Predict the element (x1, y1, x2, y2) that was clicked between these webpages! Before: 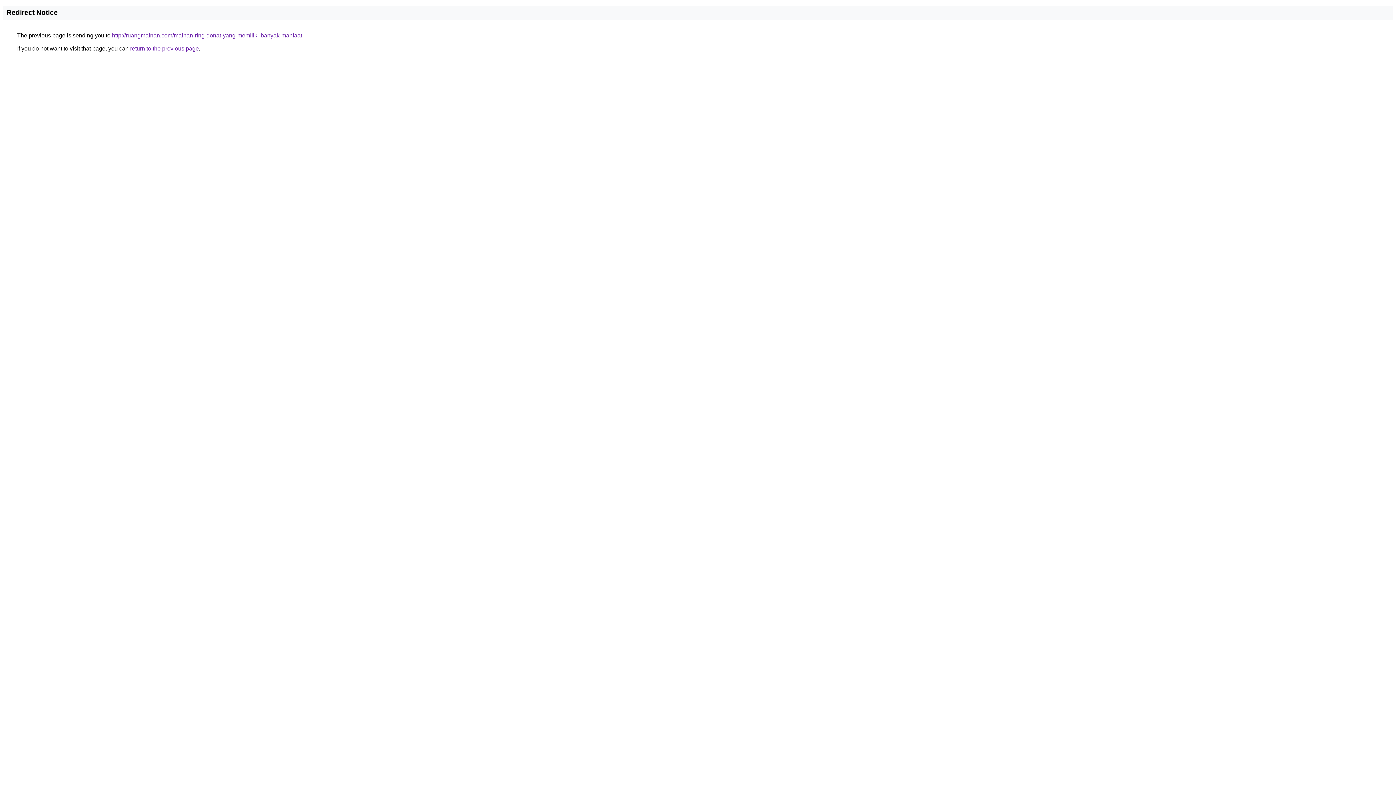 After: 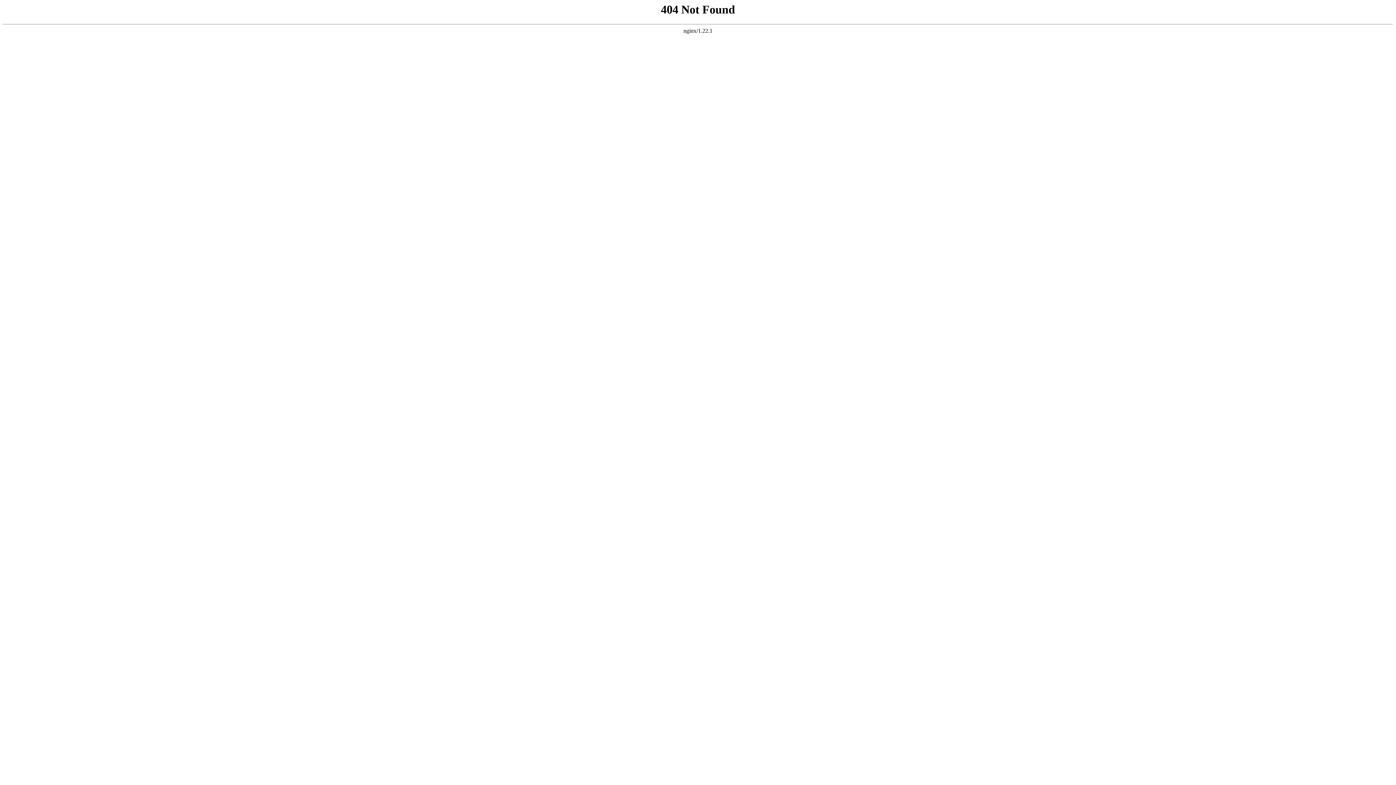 Action: bbox: (112, 32, 302, 38) label: http://ruangmainan.com/mainan-ring-donat-yang-memiliki-banyak-manfaat